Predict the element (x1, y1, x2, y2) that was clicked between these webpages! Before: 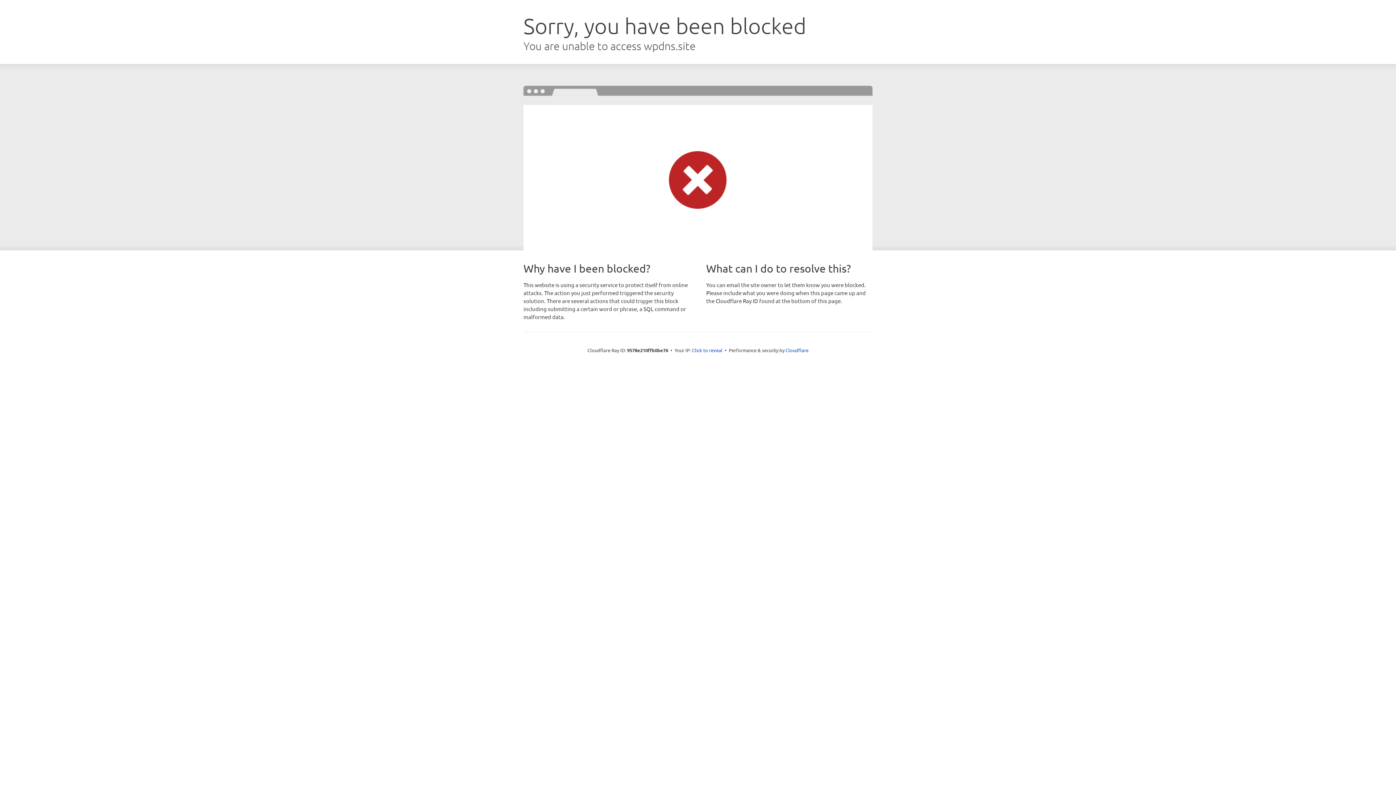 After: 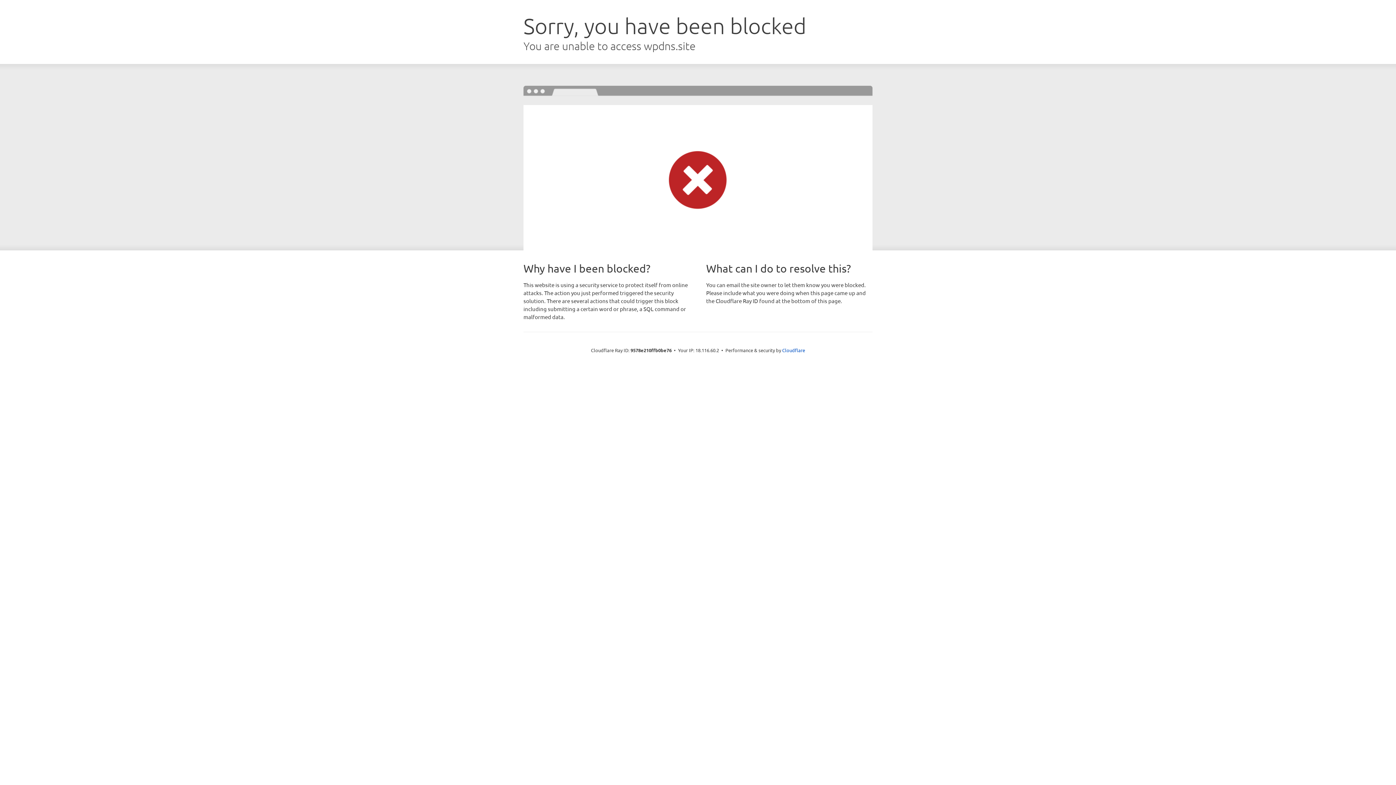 Action: label: Click to reveal bbox: (692, 346, 722, 353)